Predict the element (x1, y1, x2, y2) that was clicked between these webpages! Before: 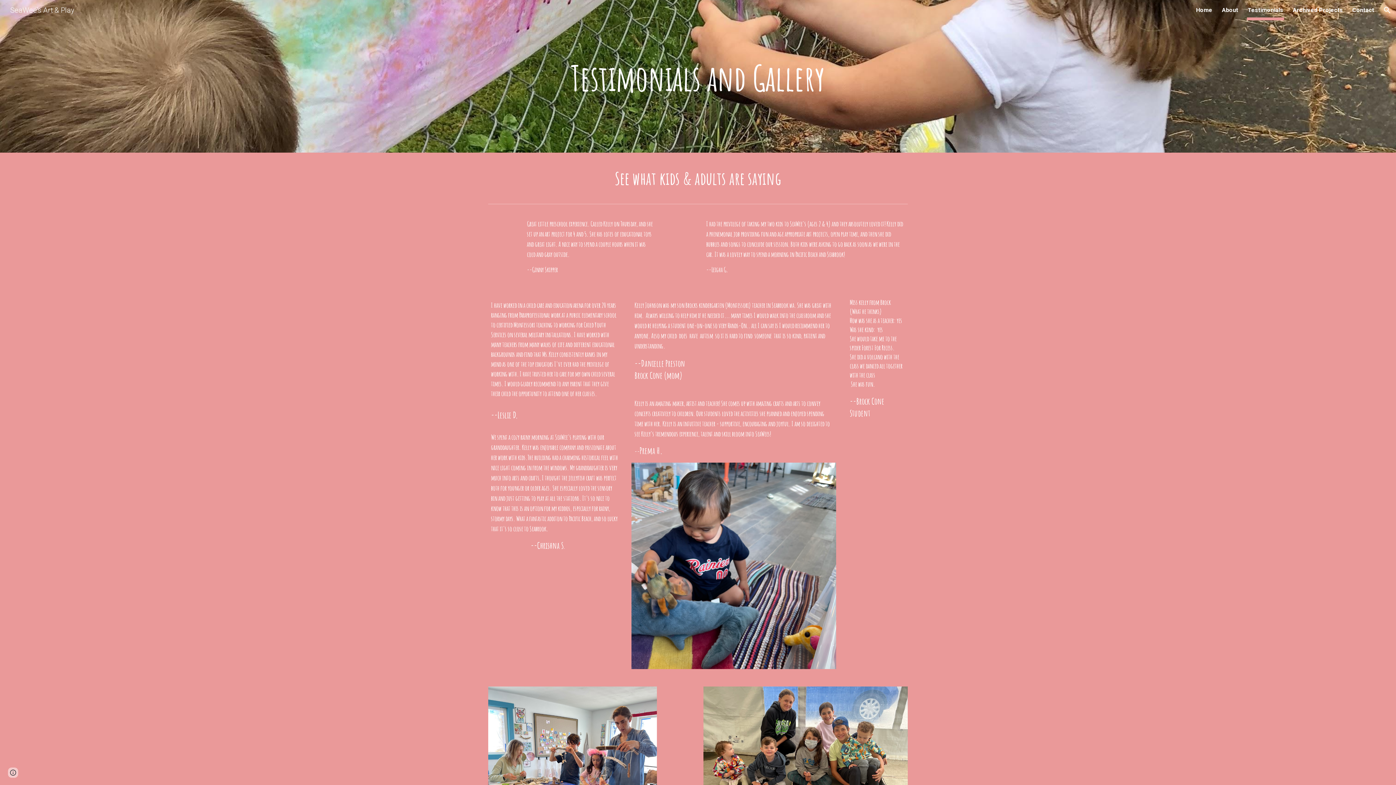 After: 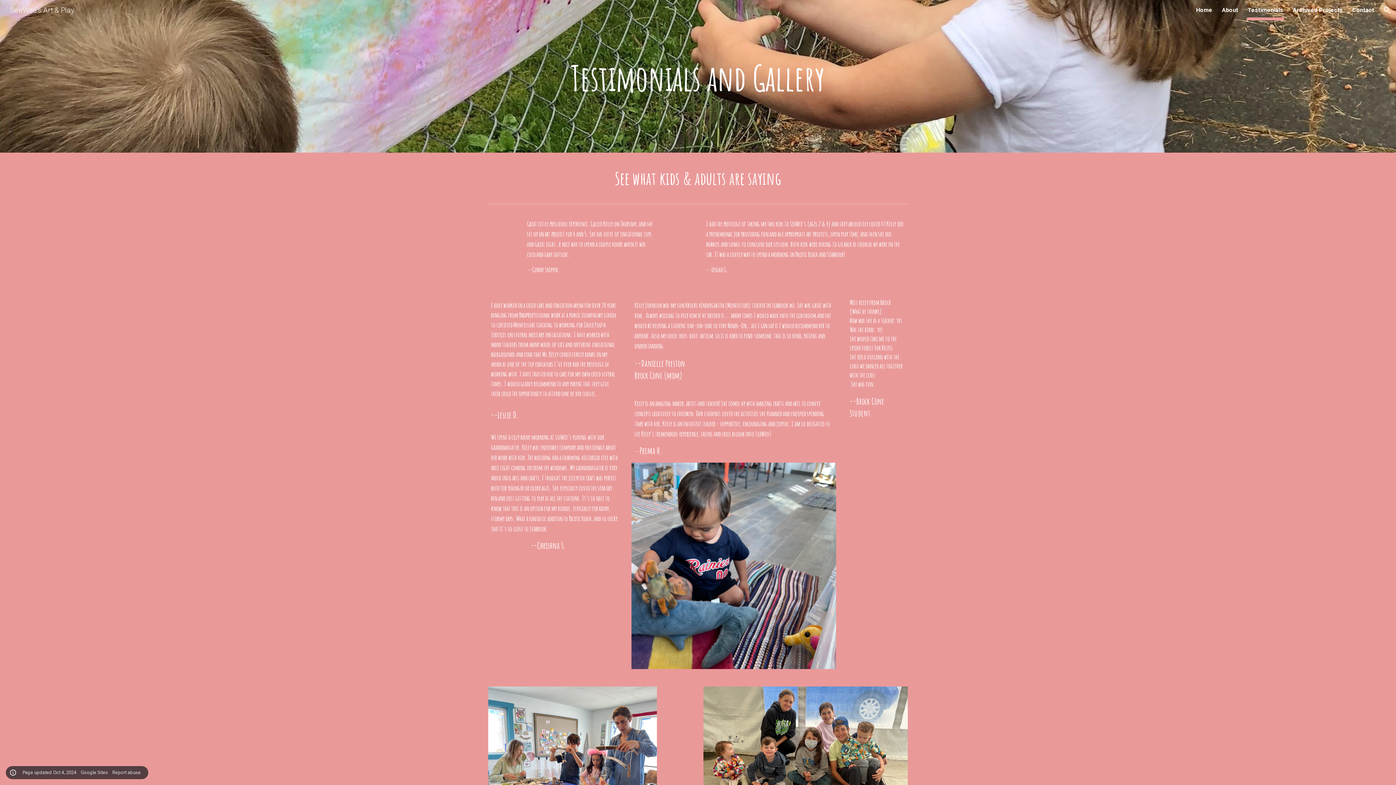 Action: label: Site actions bbox: (8, 768, 18, 778)